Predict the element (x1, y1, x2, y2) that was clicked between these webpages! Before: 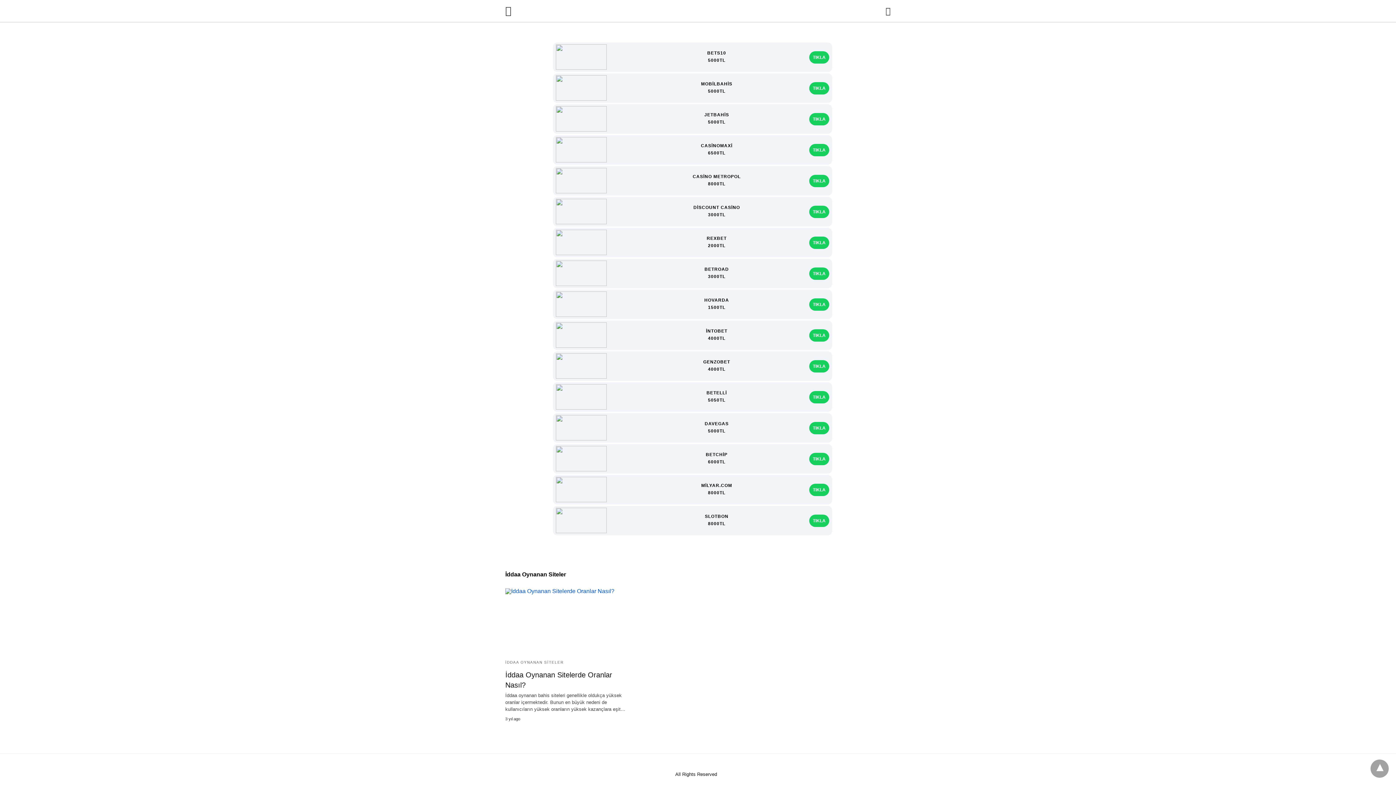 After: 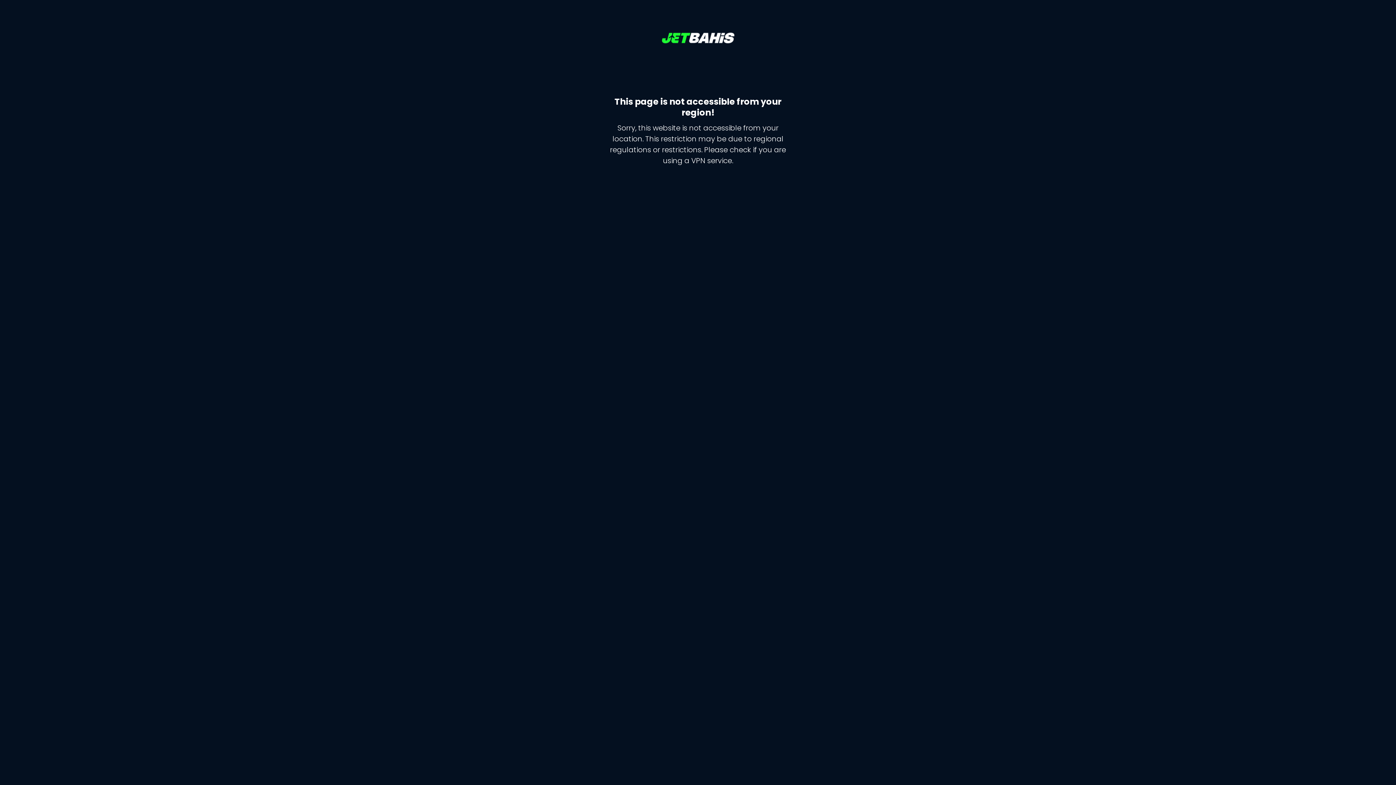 Action: label: TIKLA bbox: (809, 112, 829, 125)